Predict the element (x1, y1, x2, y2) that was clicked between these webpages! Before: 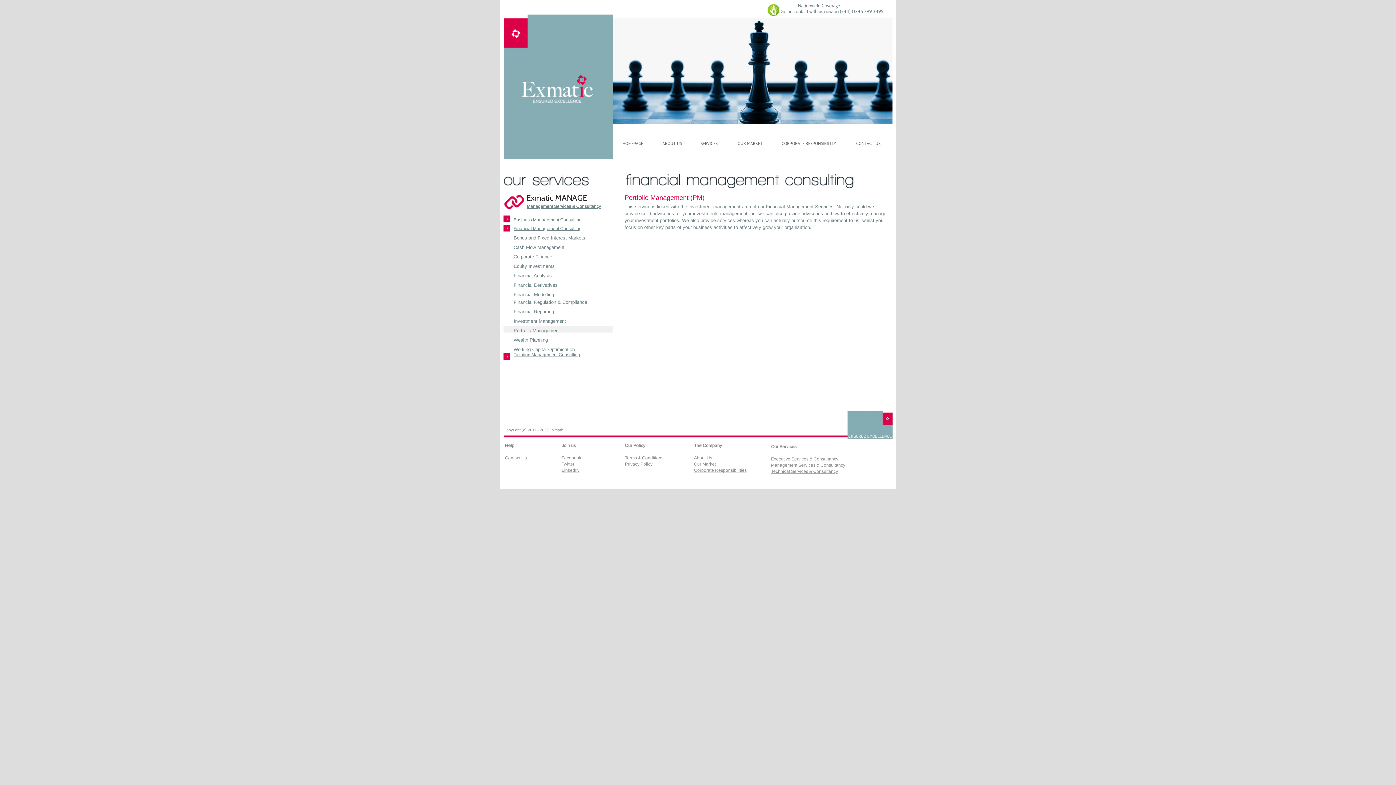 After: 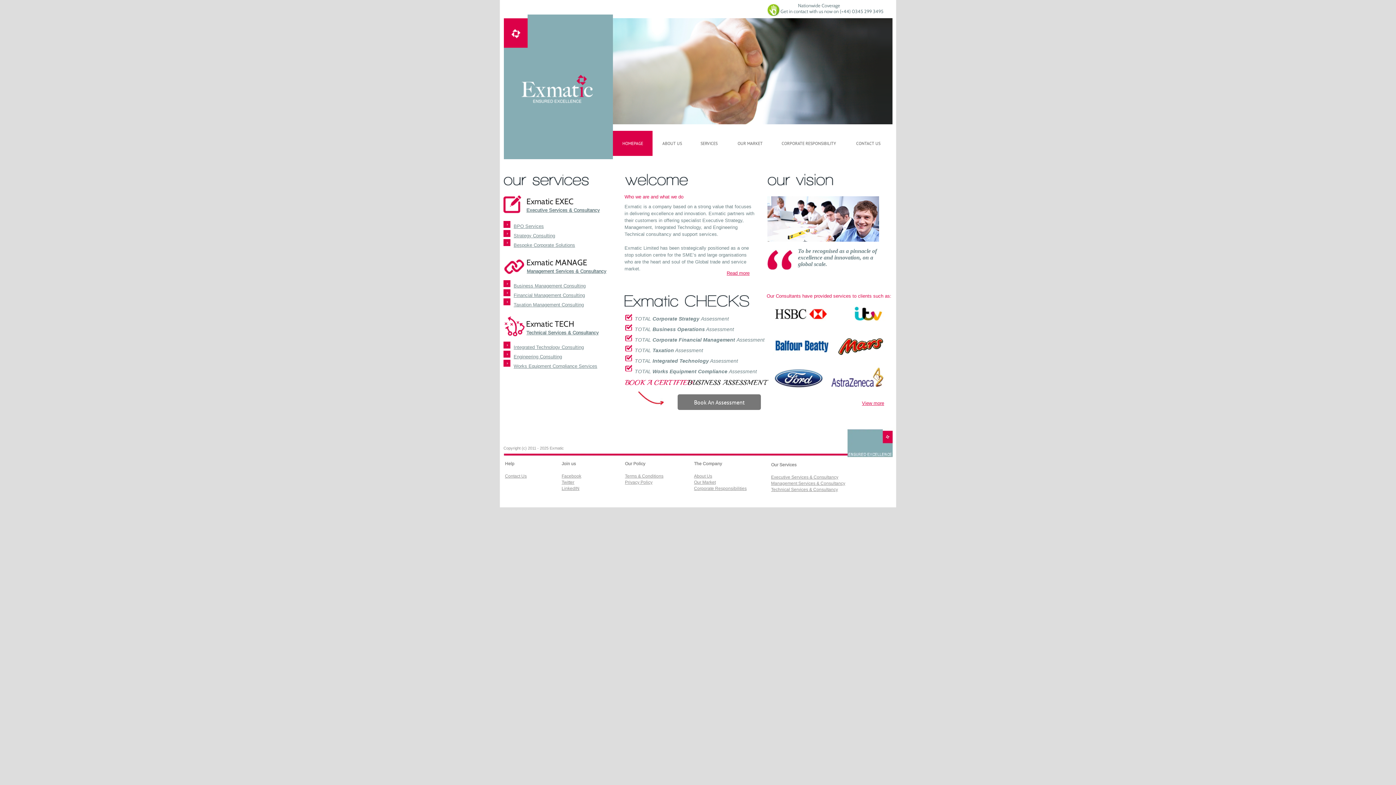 Action: label: Equity Investments bbox: (513, 263, 554, 269)